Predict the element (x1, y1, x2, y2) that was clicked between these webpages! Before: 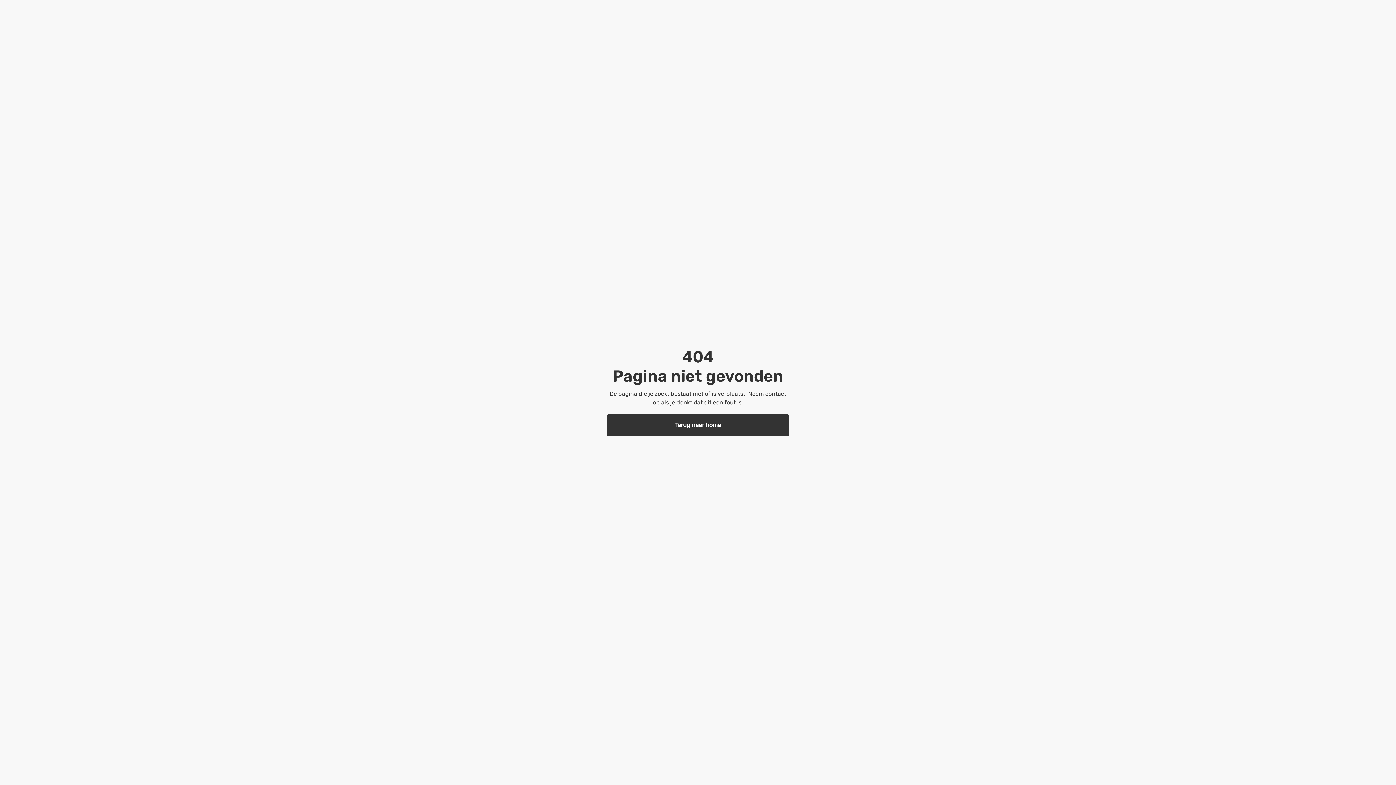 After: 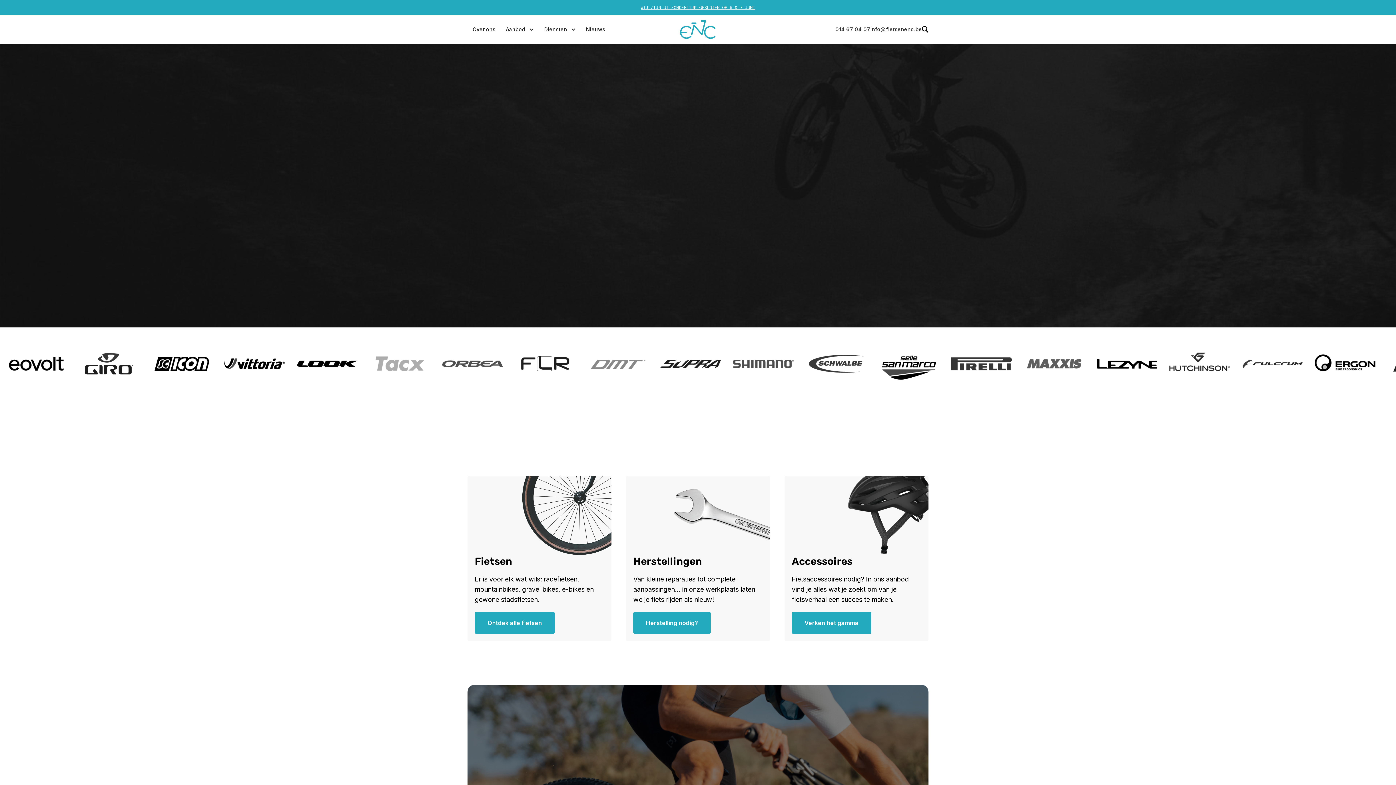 Action: label: Terug naar home bbox: (607, 414, 789, 436)